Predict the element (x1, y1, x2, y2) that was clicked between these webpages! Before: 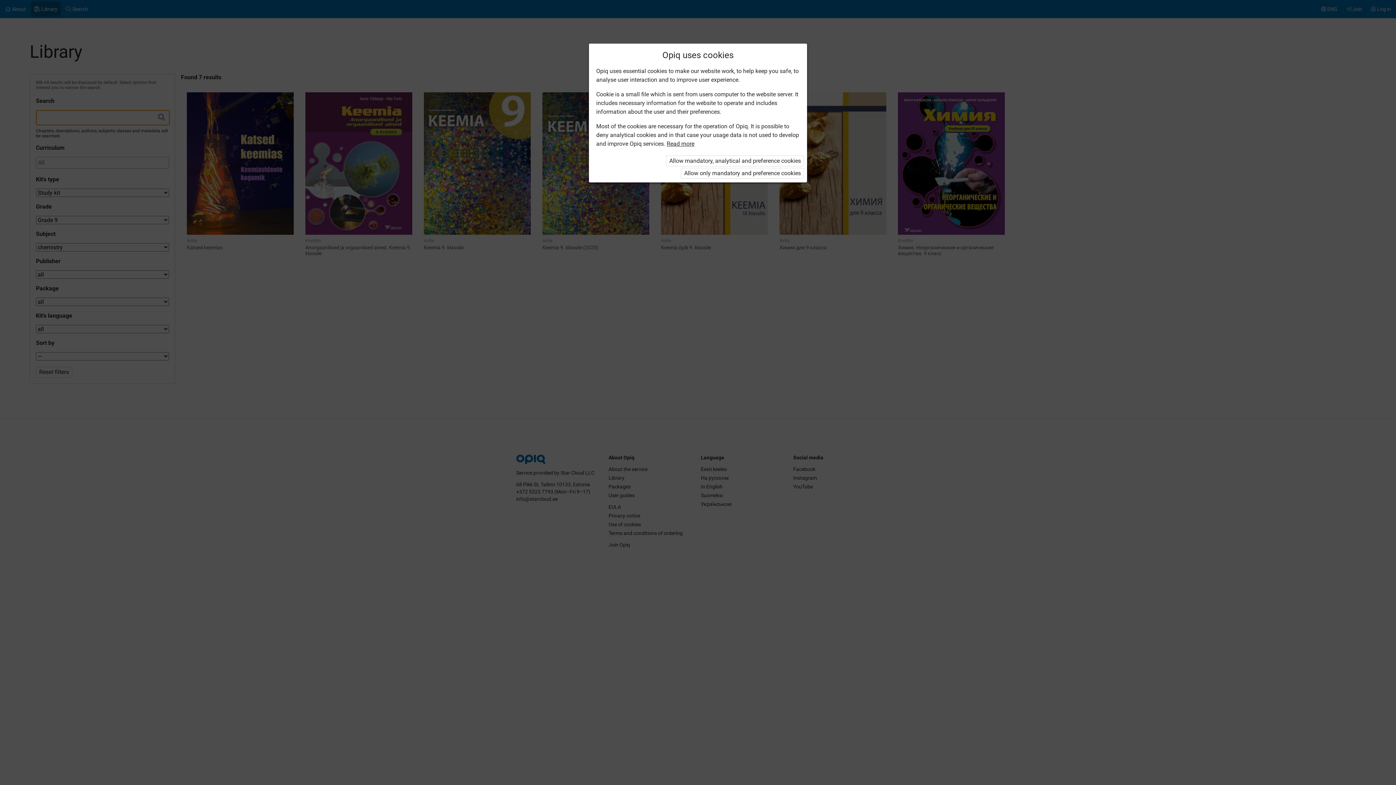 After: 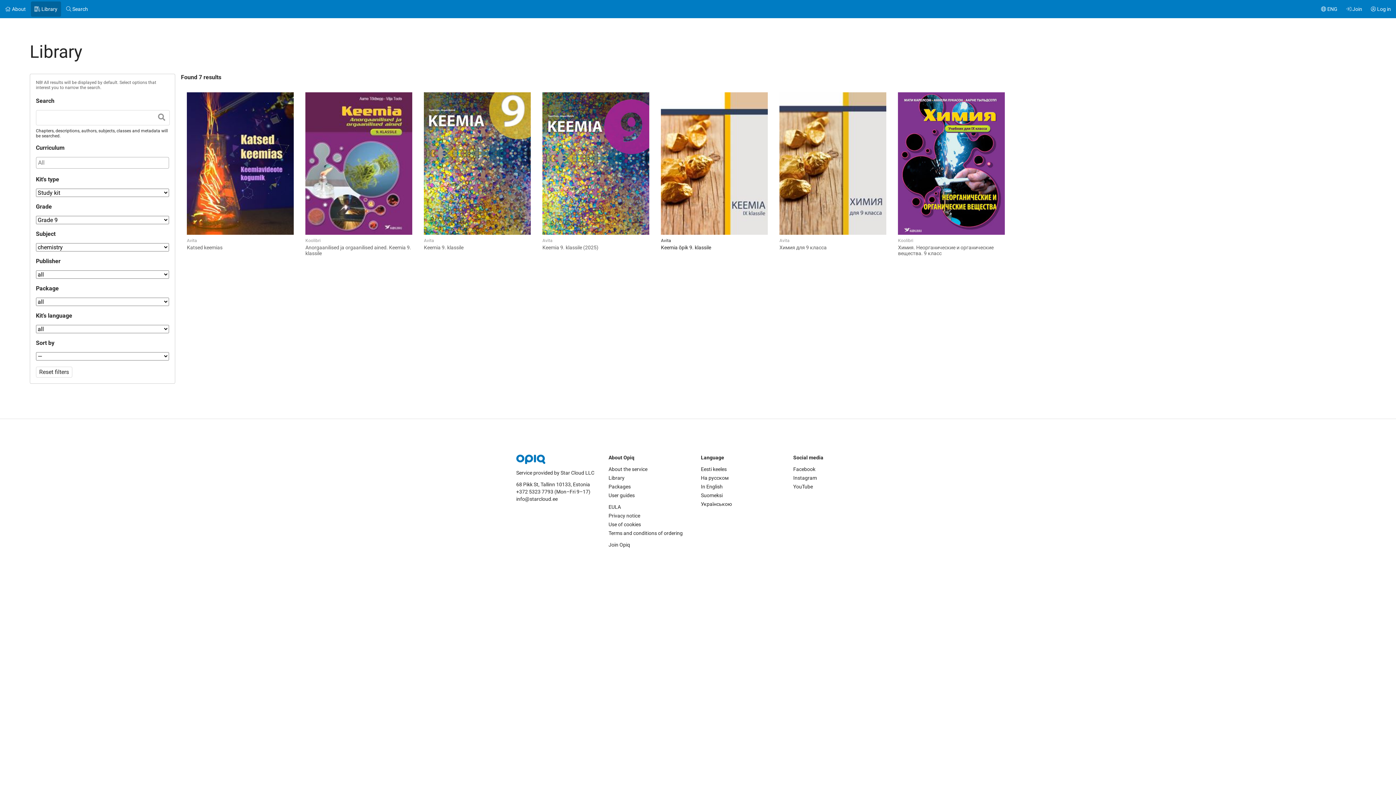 Action: label: Allow mandatory, analytical and preference cookies bbox: (666, 155, 804, 166)